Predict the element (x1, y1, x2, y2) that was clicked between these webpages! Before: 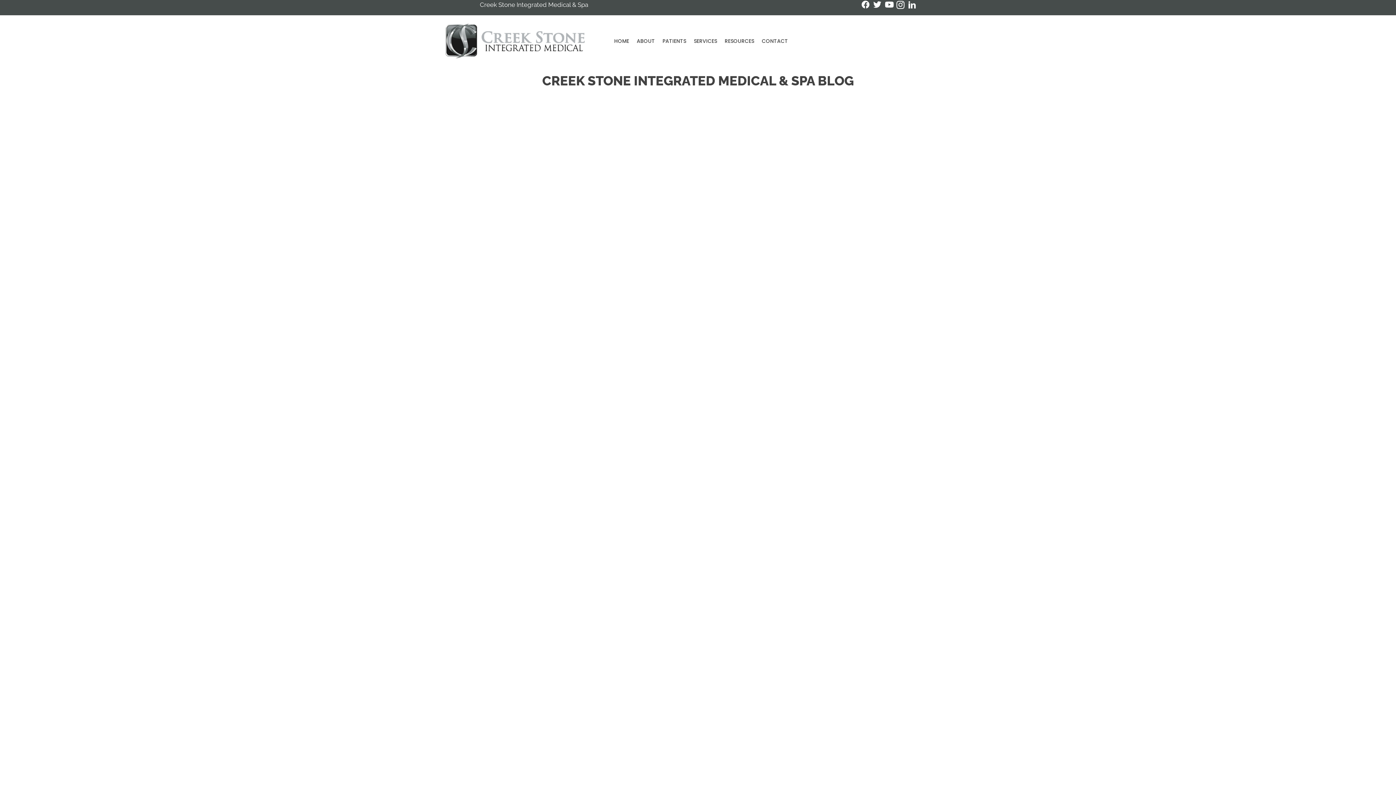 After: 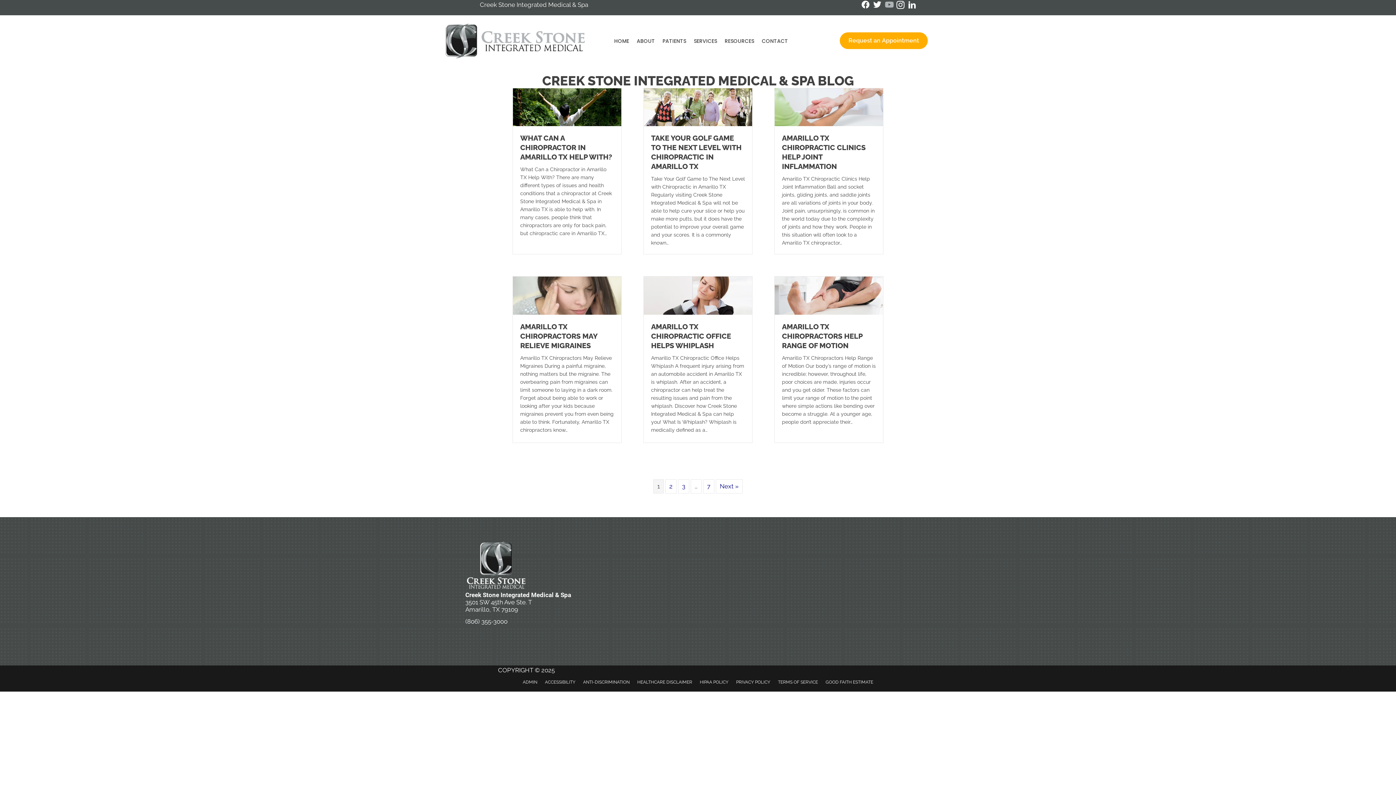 Action: bbox: (885, 0, 893, 10) label: Go to https://www.youtube.com/@creekstoneintegratedmedical/videos/ 